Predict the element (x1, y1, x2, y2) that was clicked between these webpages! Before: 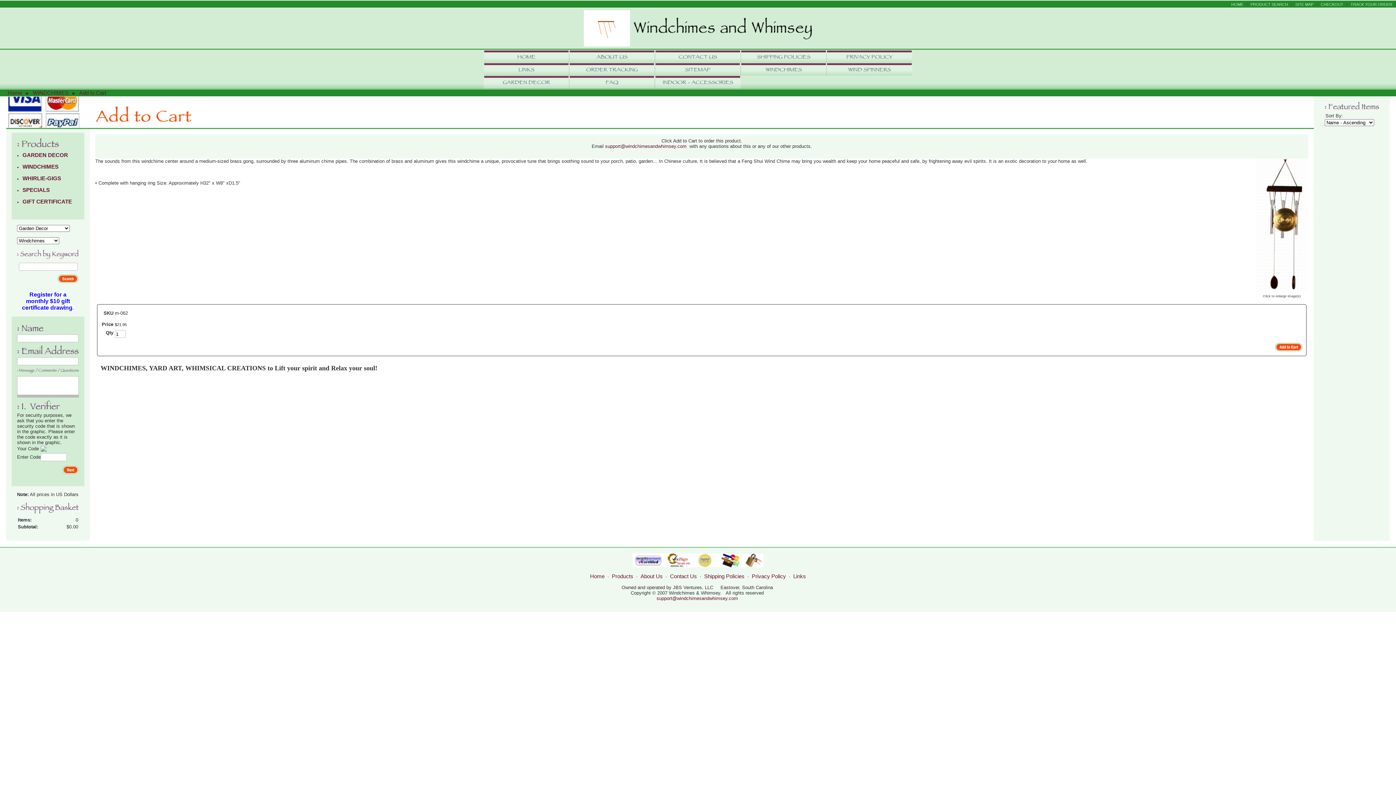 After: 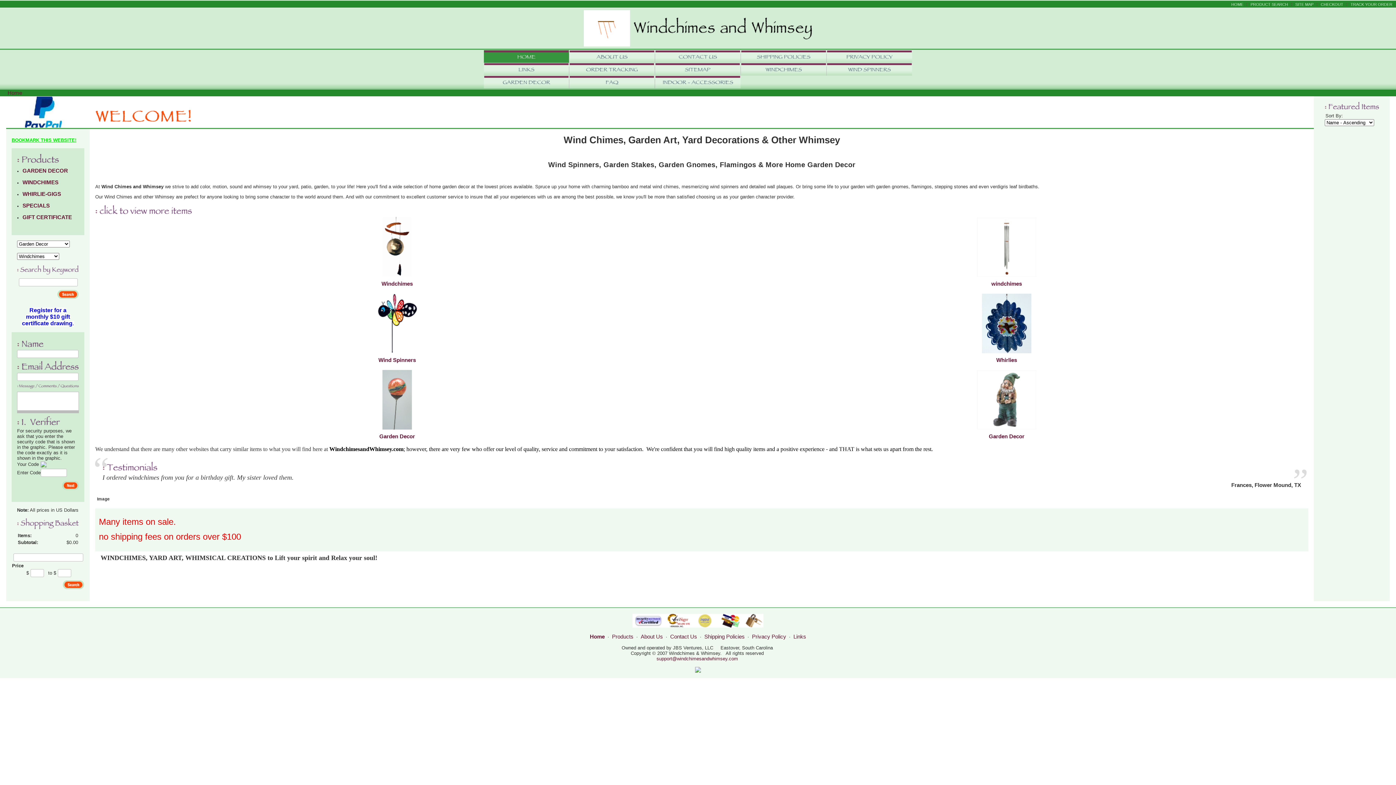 Action: label: HOME bbox: (1231, 2, 1243, 6)